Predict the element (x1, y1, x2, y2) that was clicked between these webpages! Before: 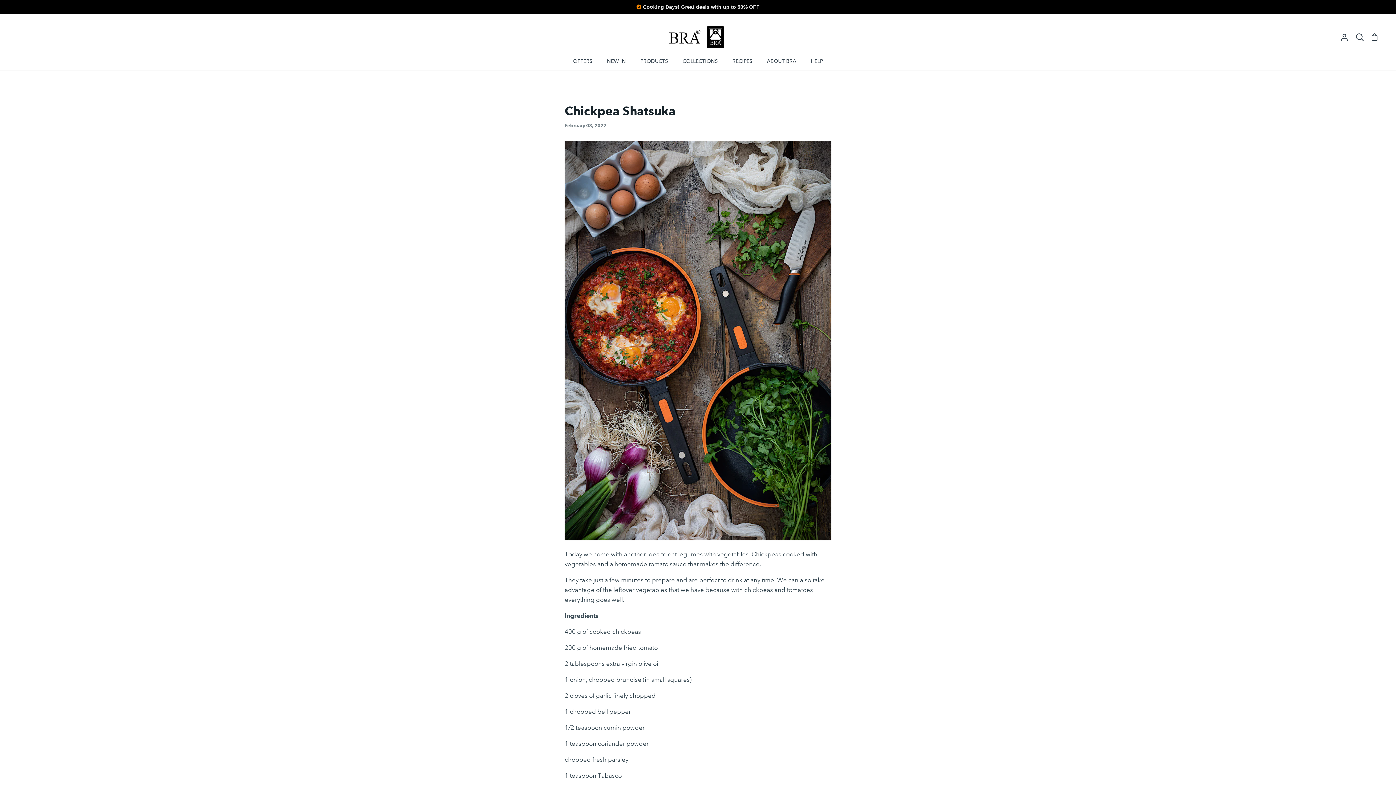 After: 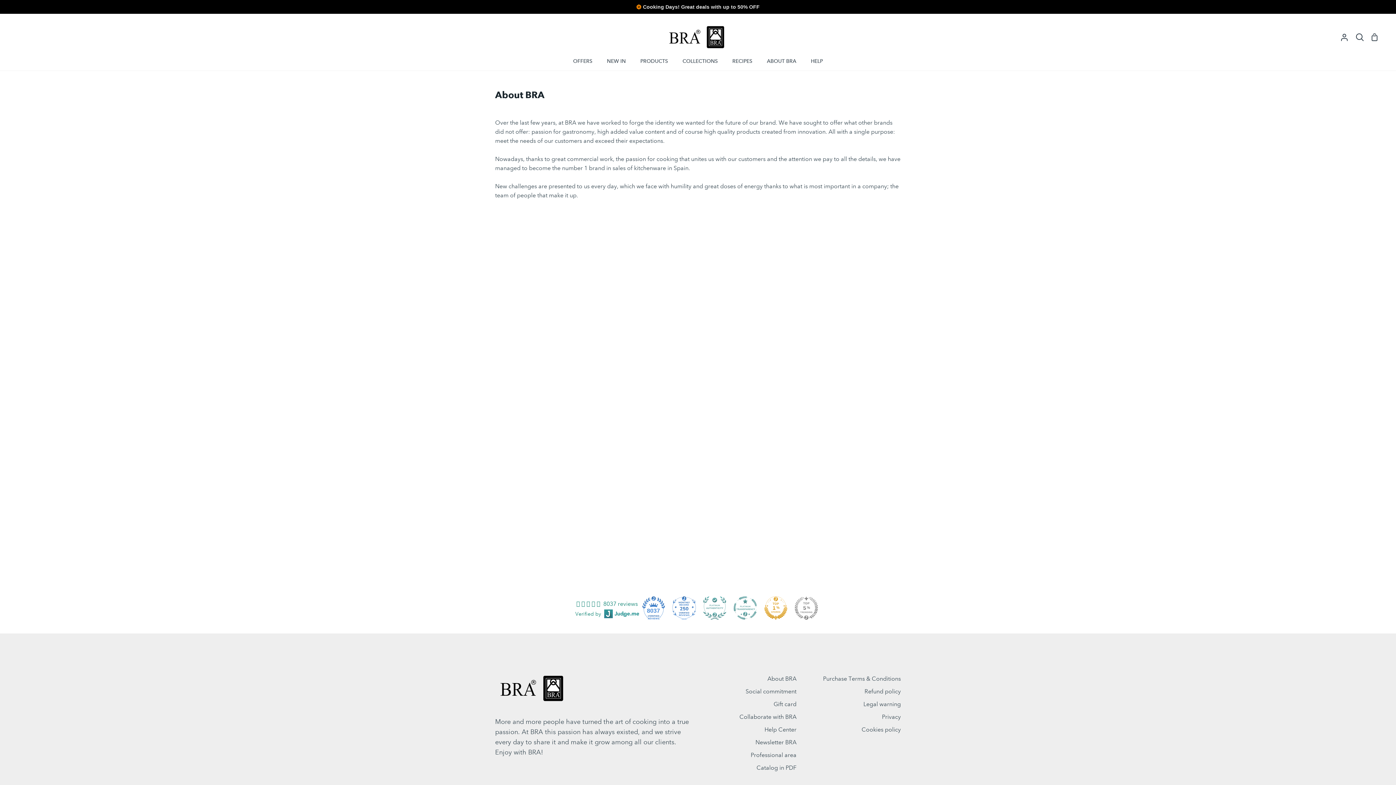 Action: bbox: (759, 54, 803, 70) label: ABOUT BRA